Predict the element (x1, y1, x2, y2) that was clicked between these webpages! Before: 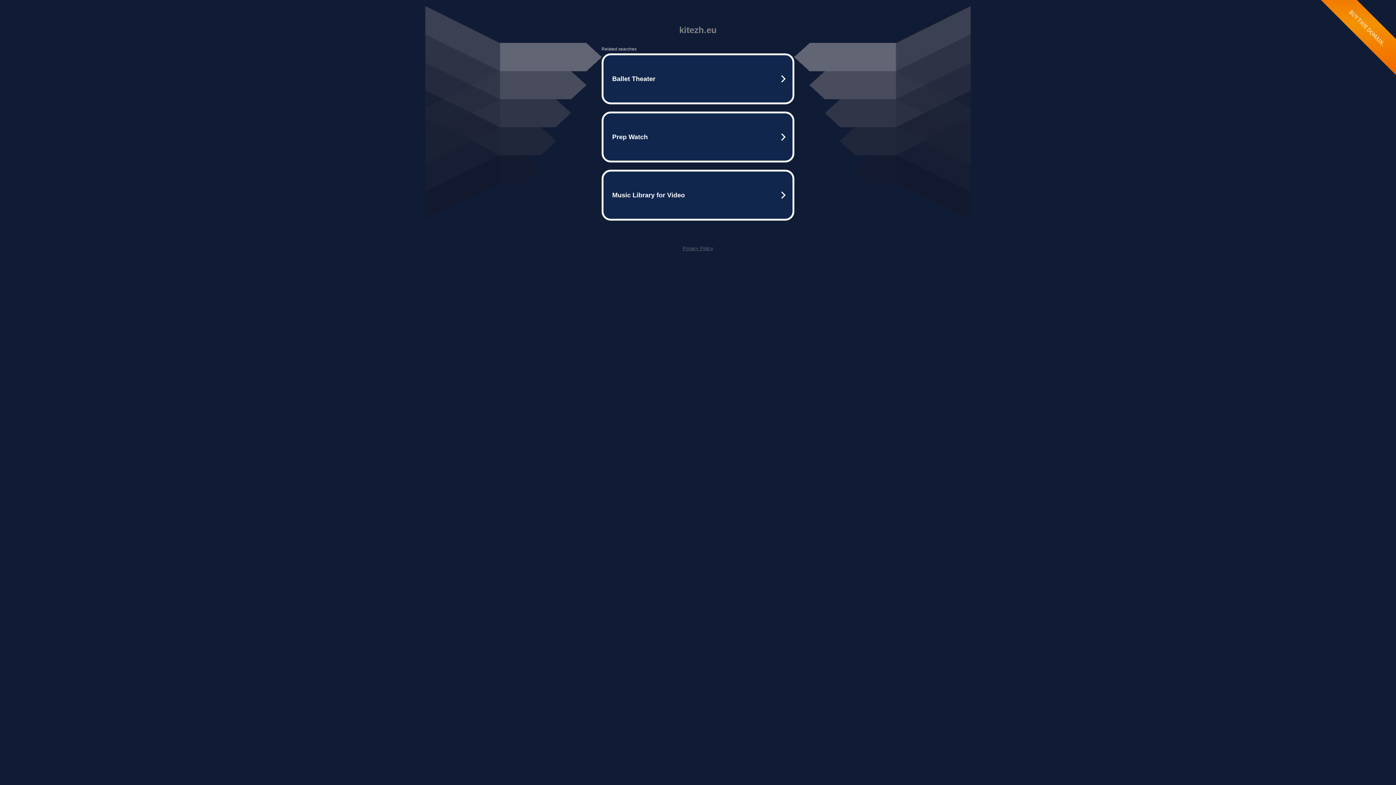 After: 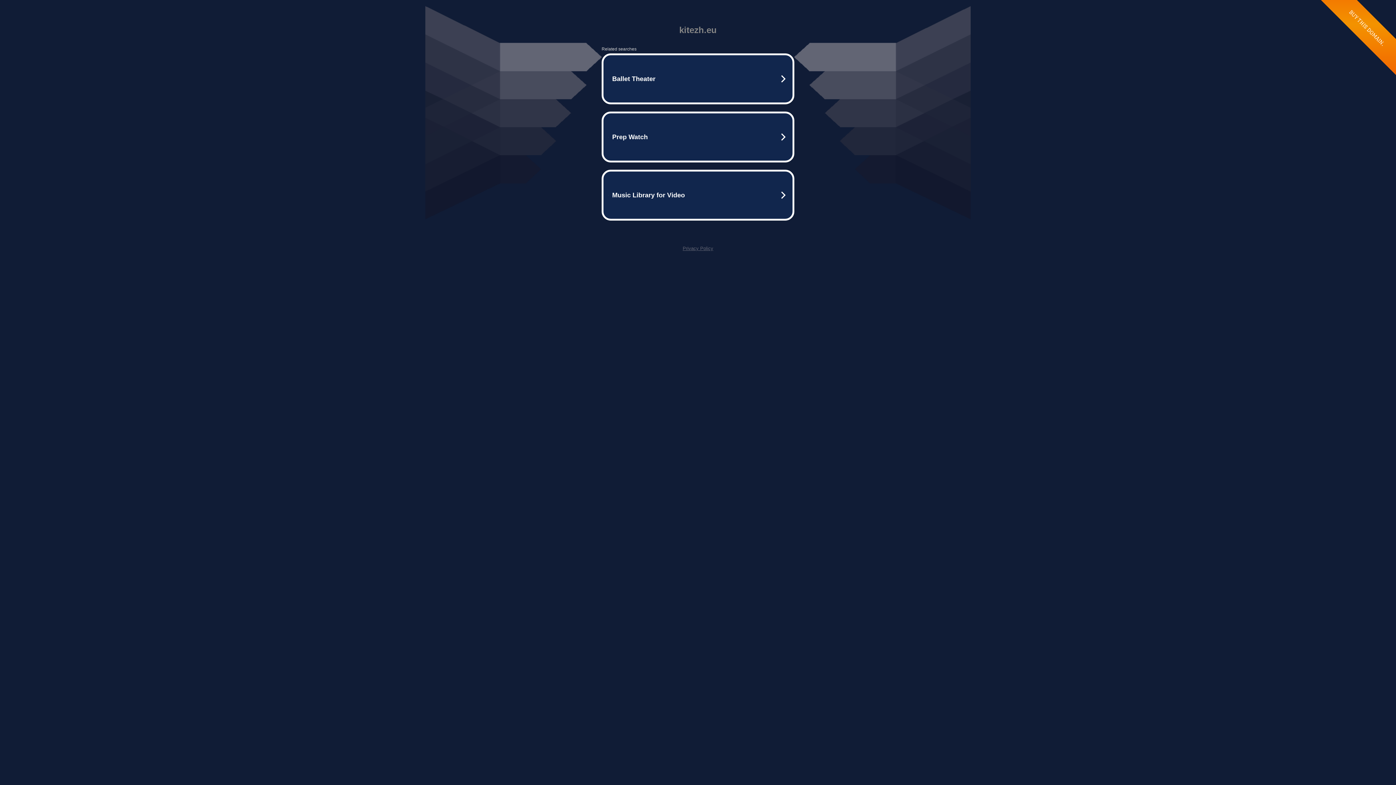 Action: bbox: (682, 245, 713, 251) label: Privacy Policy